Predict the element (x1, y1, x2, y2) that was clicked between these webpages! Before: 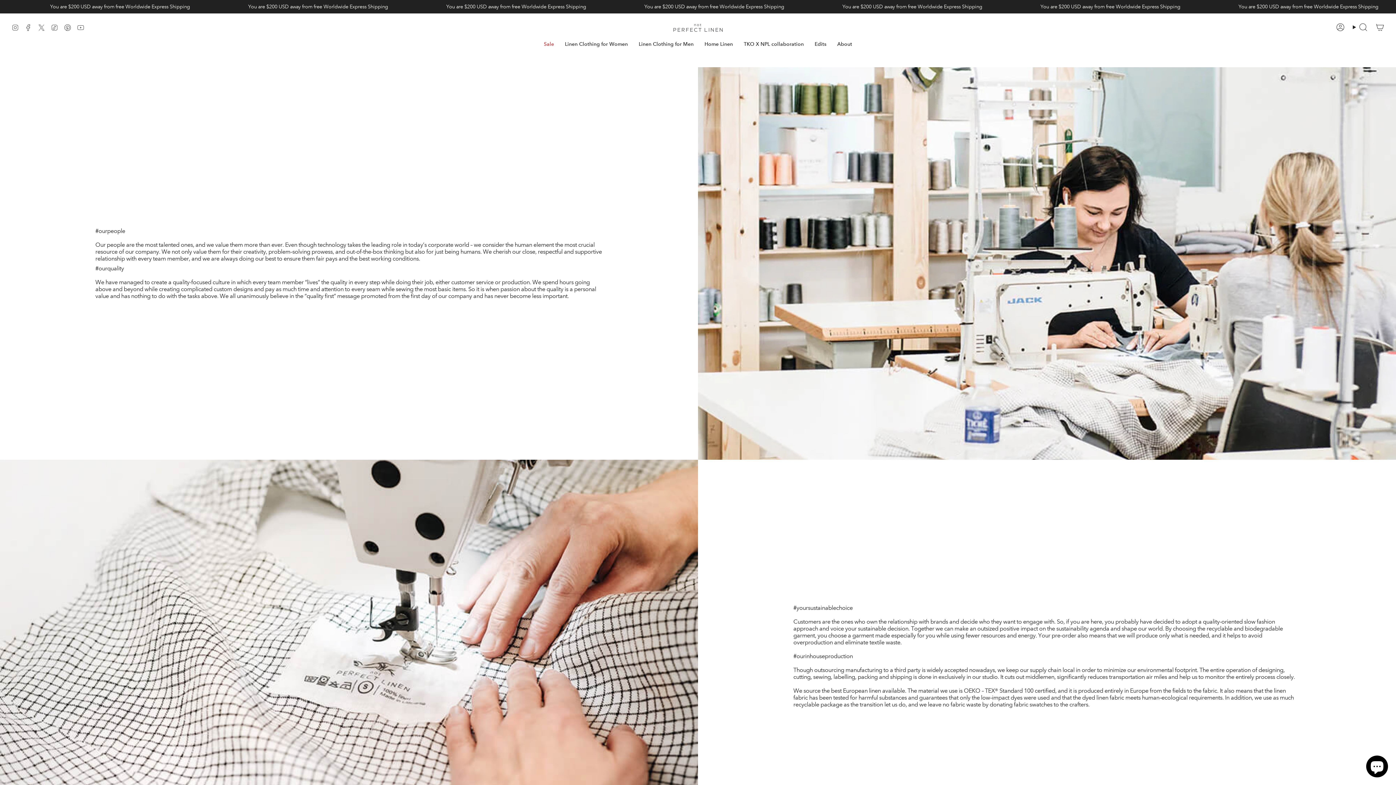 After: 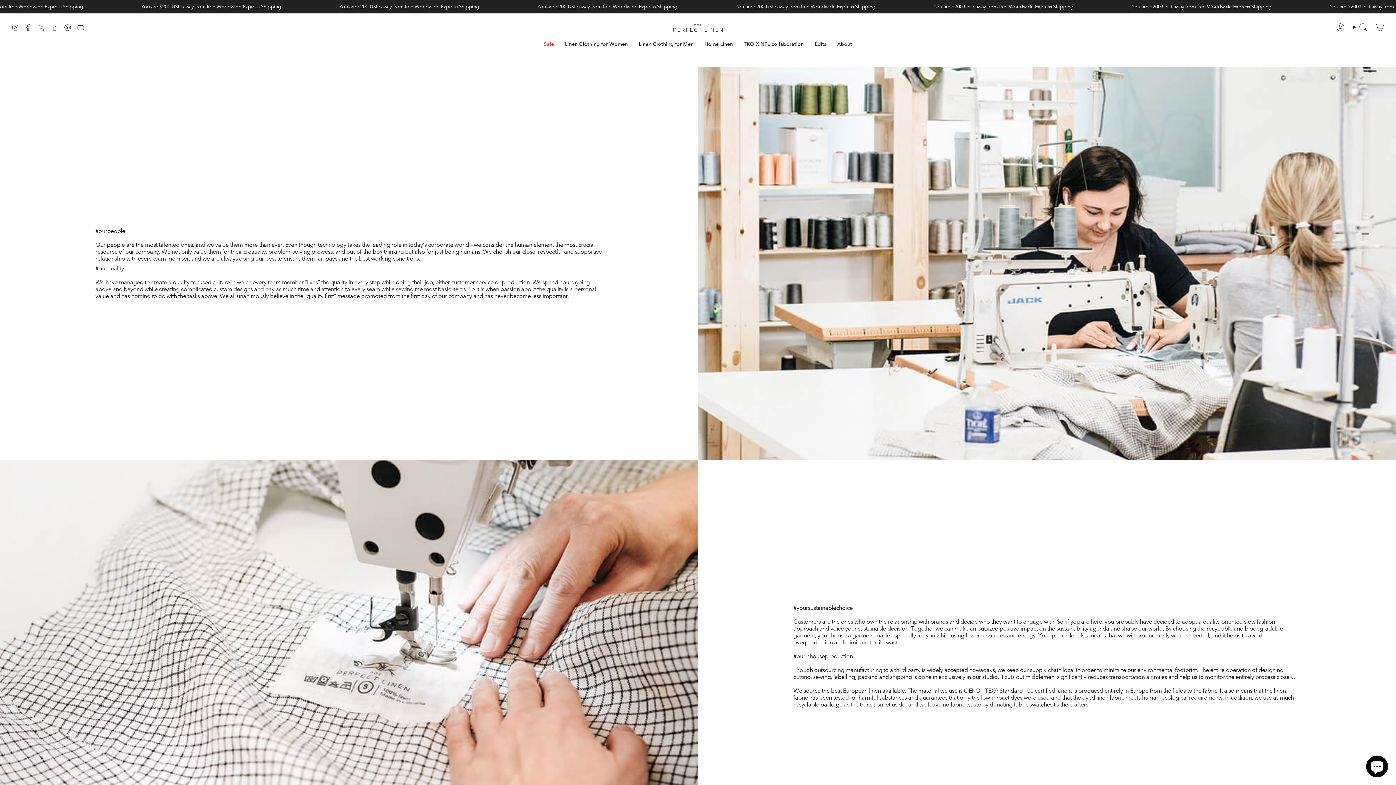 Action: label: Twitter bbox: (37, 23, 45, 30)